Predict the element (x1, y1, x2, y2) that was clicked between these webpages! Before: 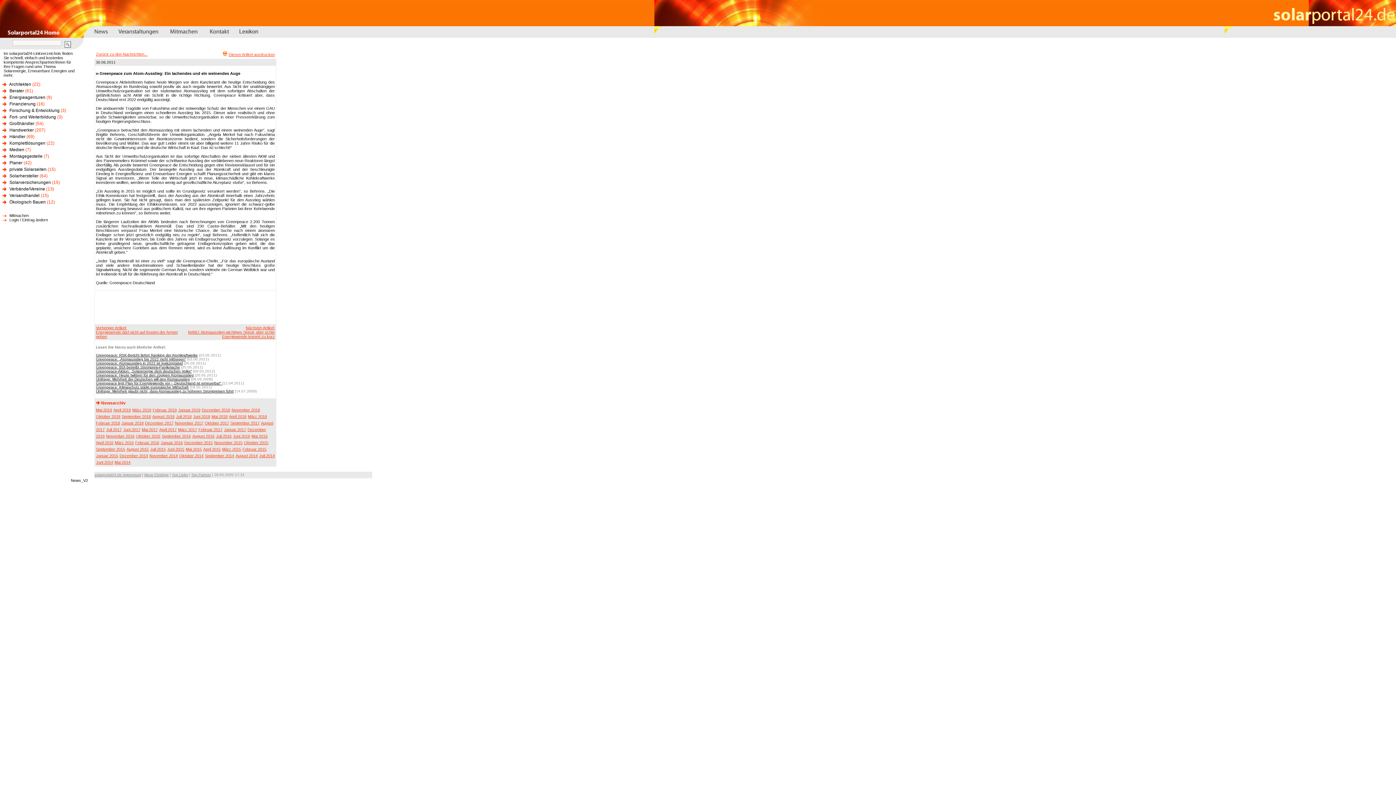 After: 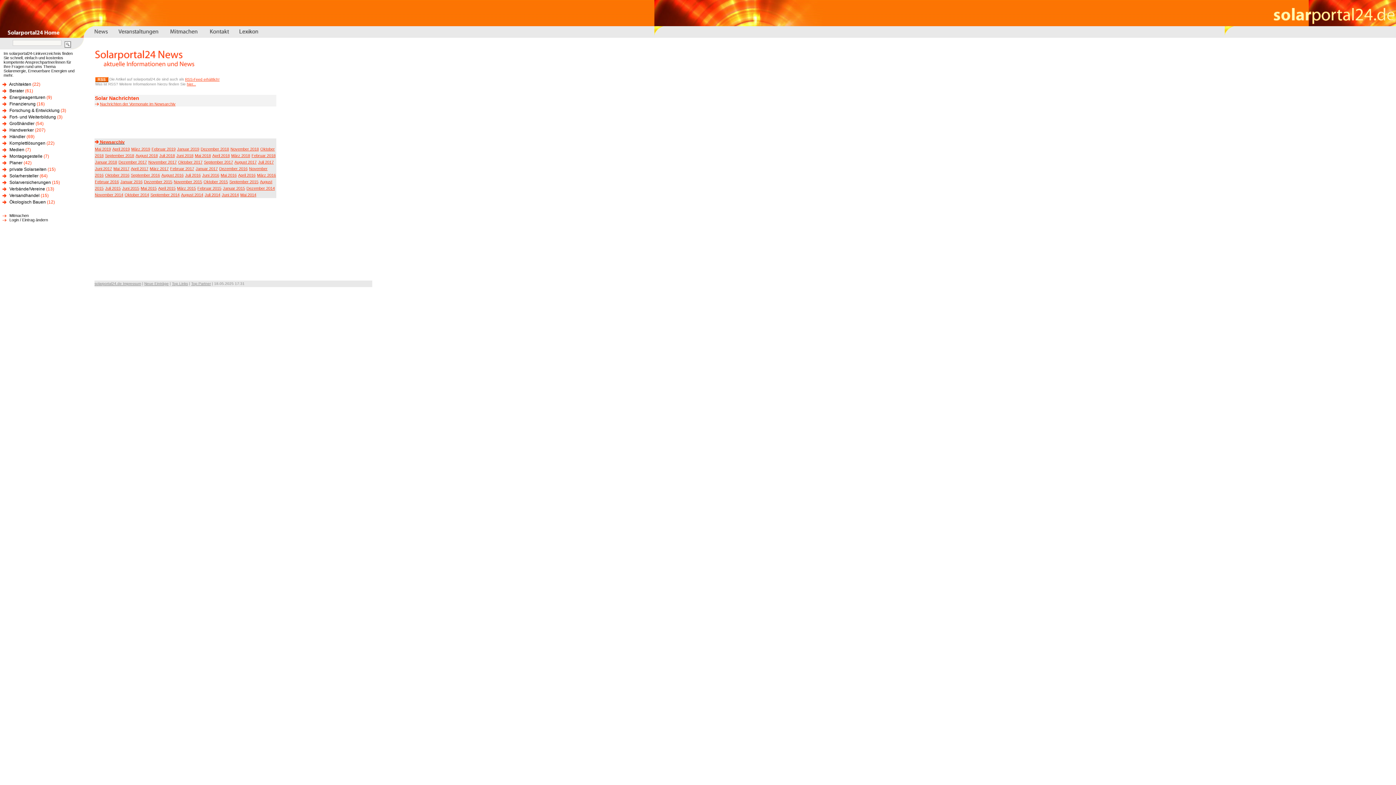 Action: label: Dezember 2017 bbox: (145, 421, 173, 425)